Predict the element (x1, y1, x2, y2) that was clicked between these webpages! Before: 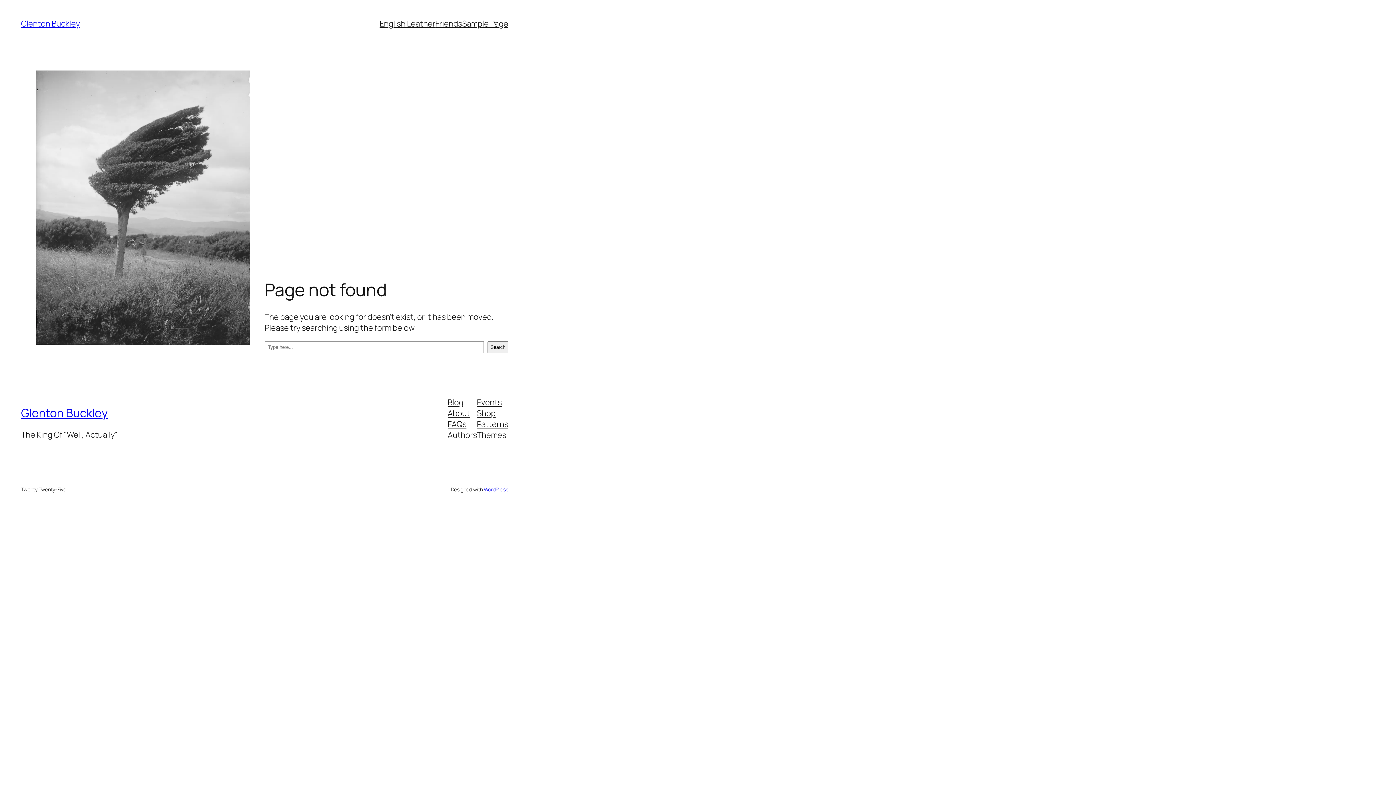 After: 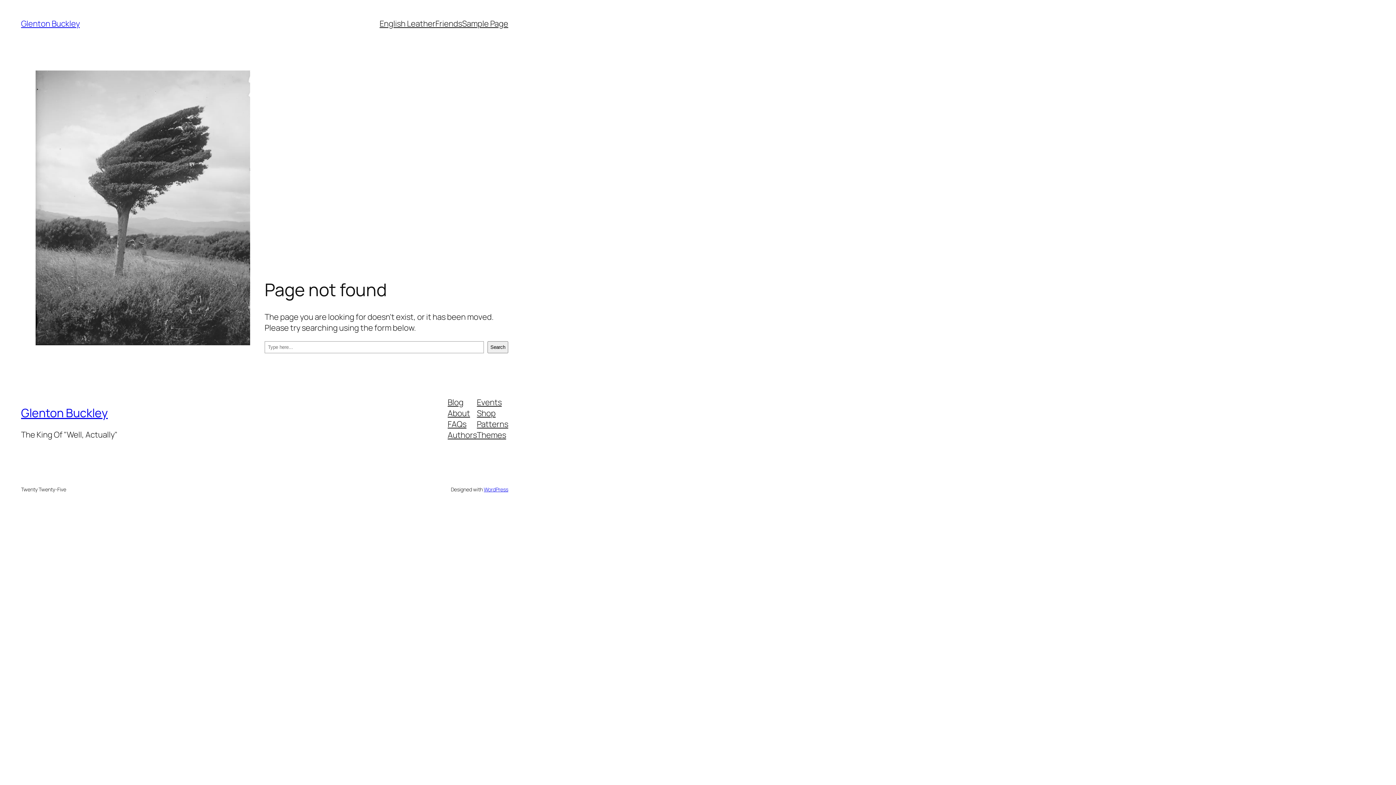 Action: bbox: (477, 396, 501, 407) label: Events